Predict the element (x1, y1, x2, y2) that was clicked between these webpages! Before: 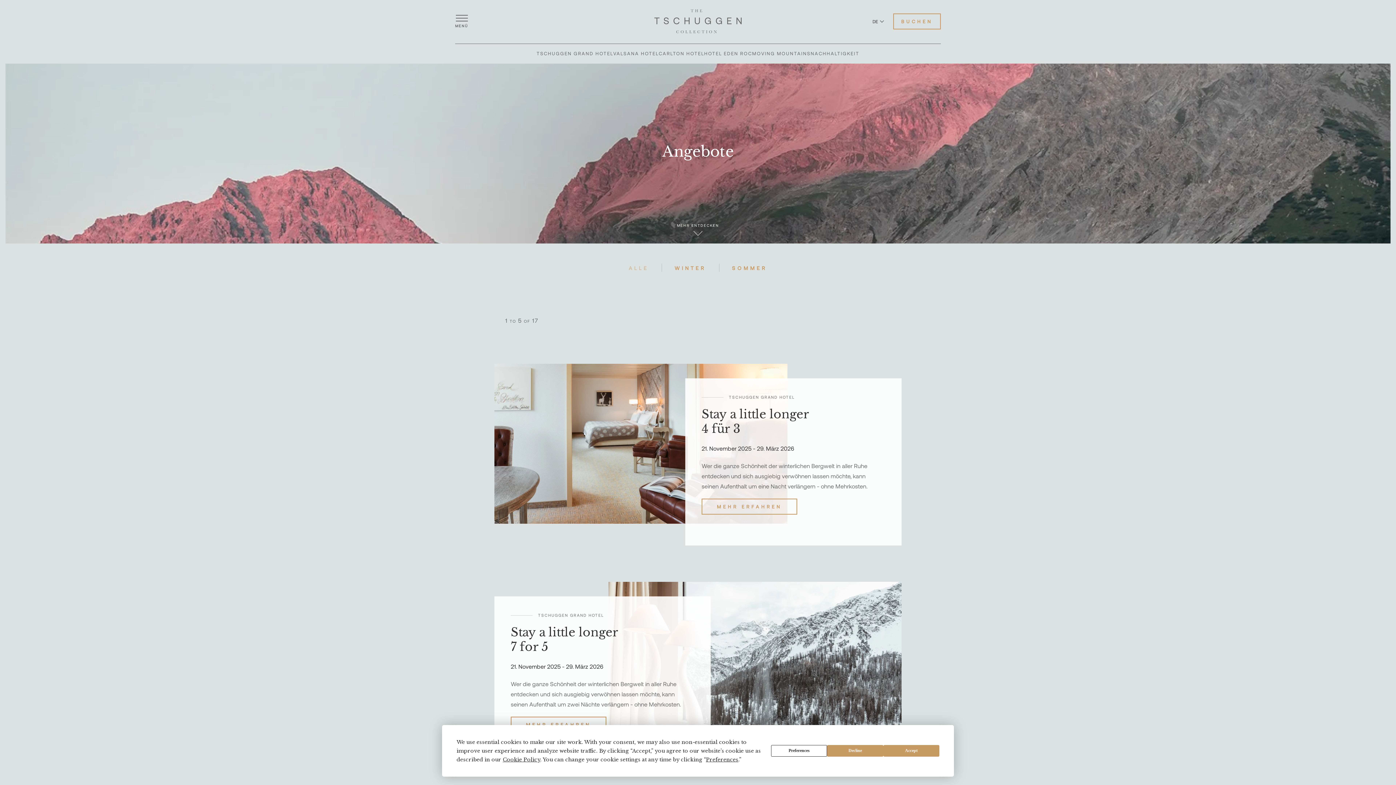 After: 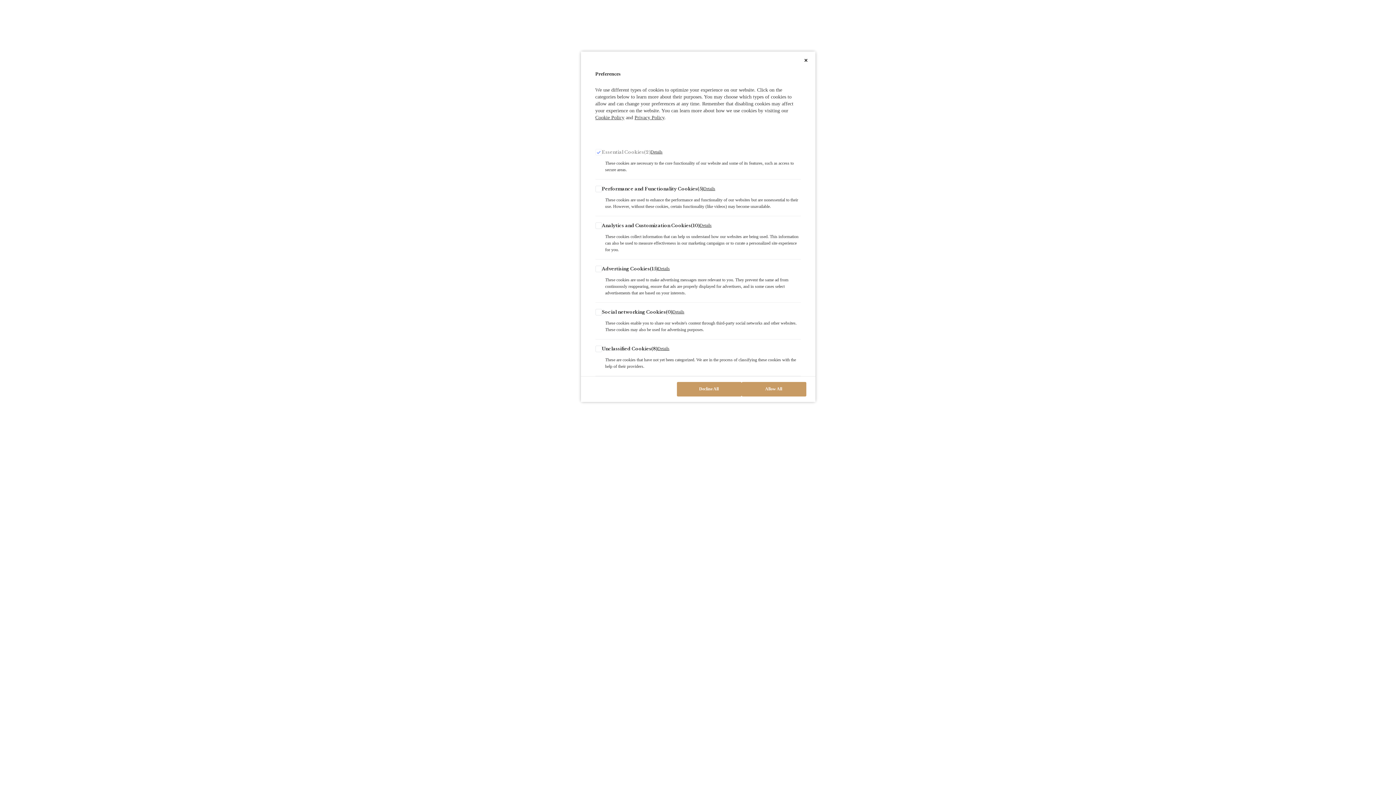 Action: label: Preferences bbox: (771, 745, 827, 756)